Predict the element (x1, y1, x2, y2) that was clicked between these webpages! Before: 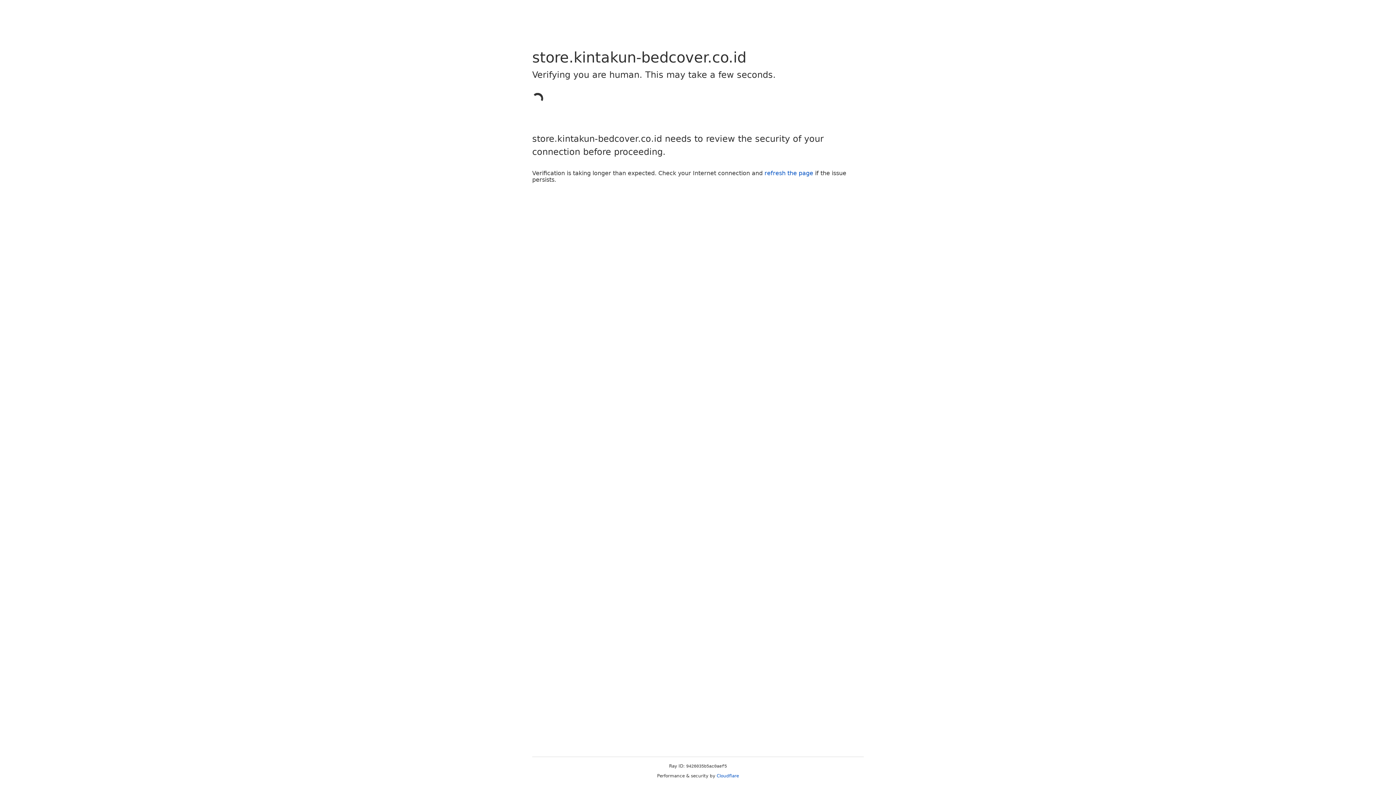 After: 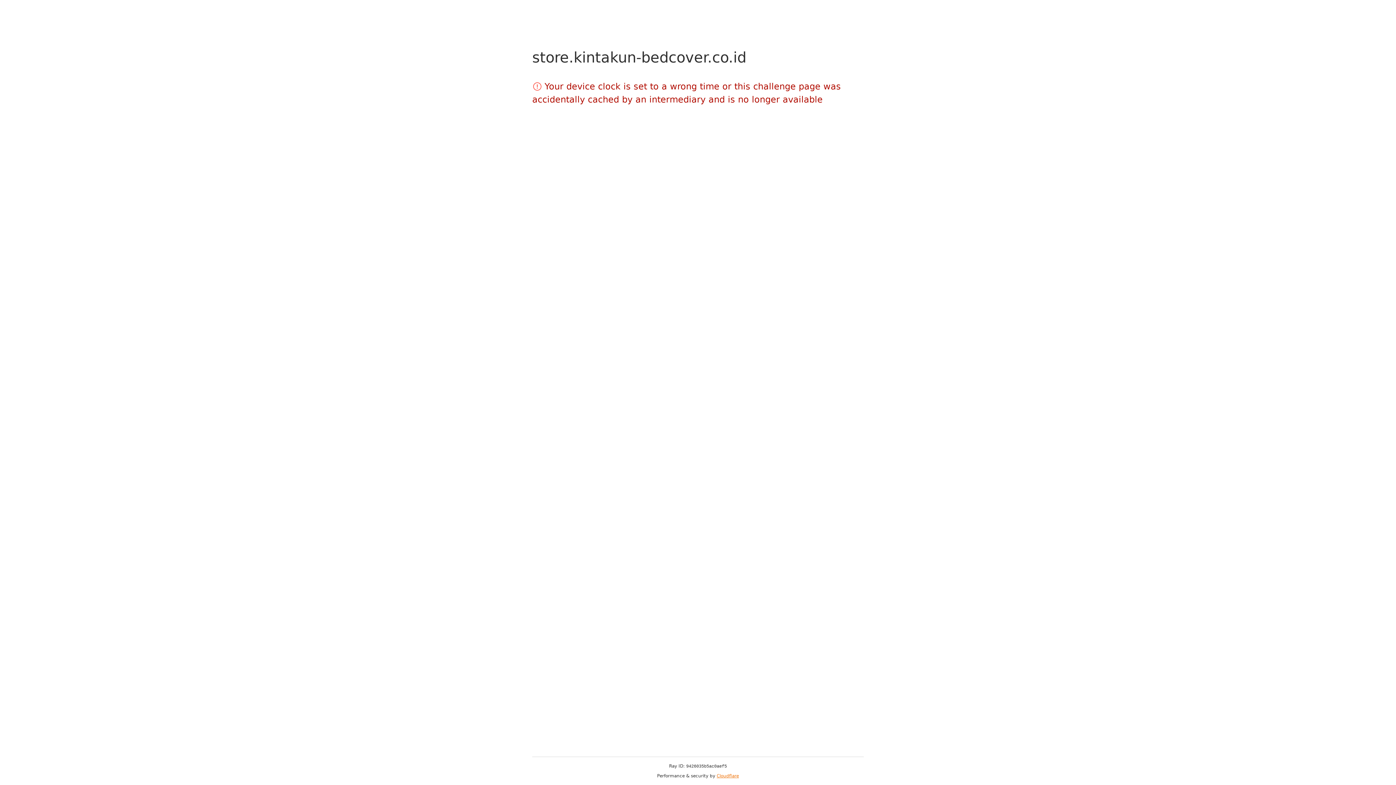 Action: label: Cloudflare bbox: (716, 773, 739, 778)